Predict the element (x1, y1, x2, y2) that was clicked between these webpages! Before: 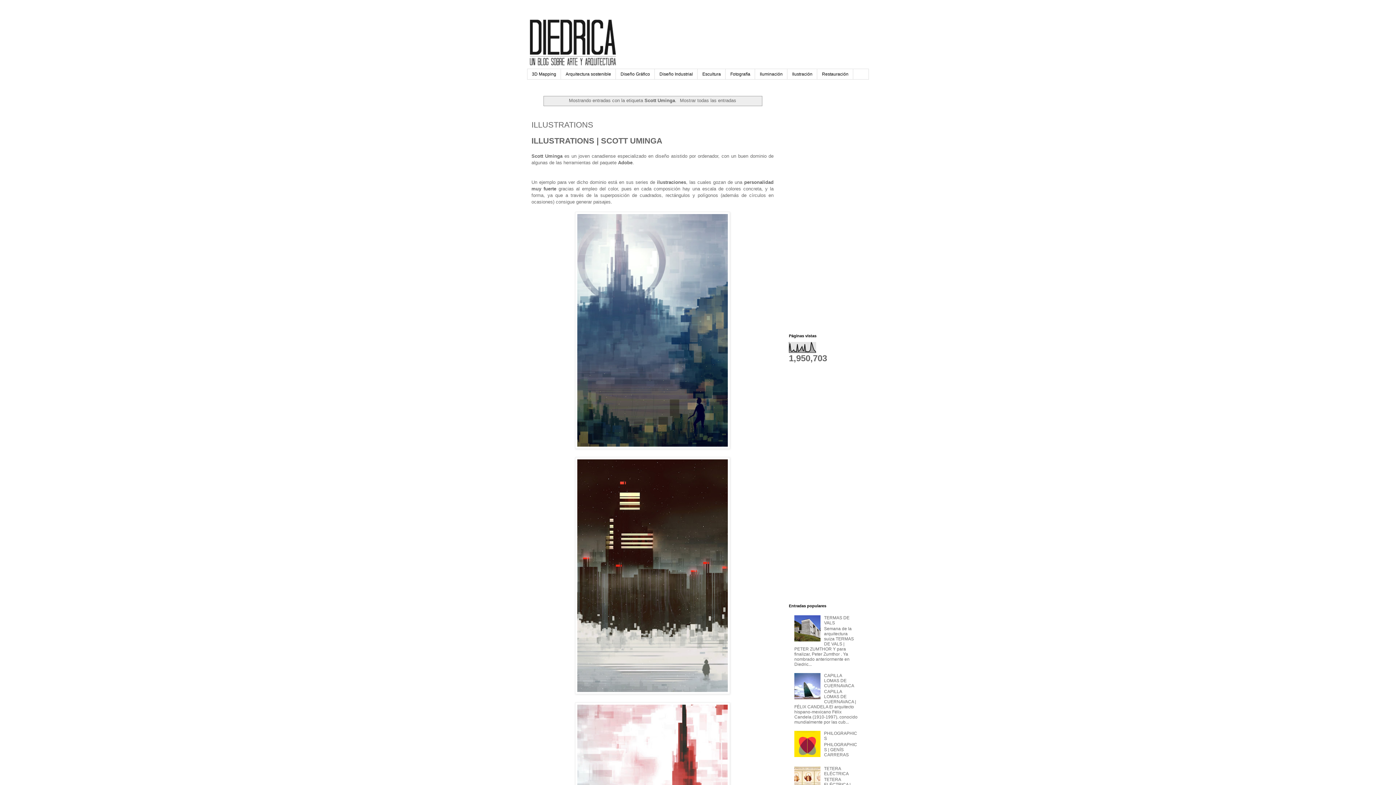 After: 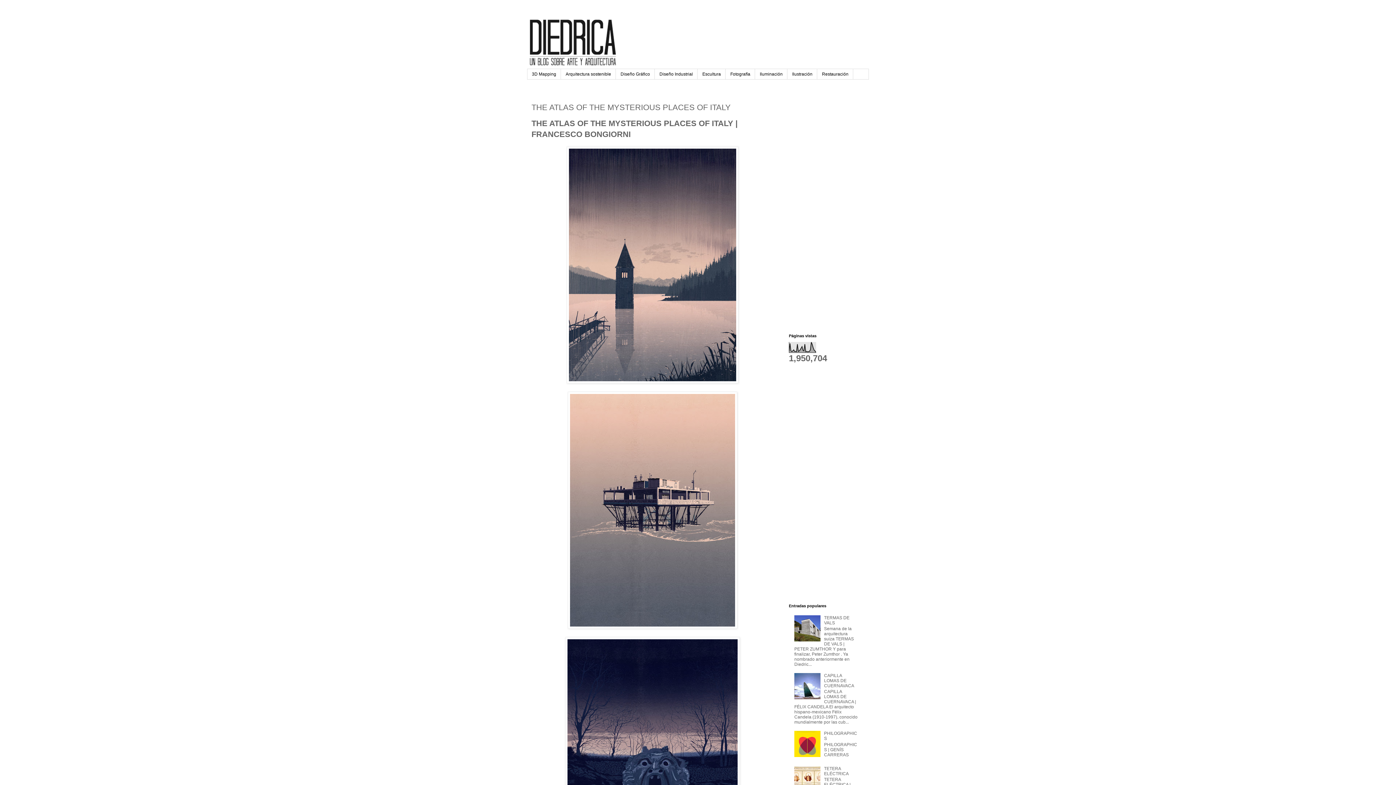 Action: bbox: (527, 14, 869, 69)